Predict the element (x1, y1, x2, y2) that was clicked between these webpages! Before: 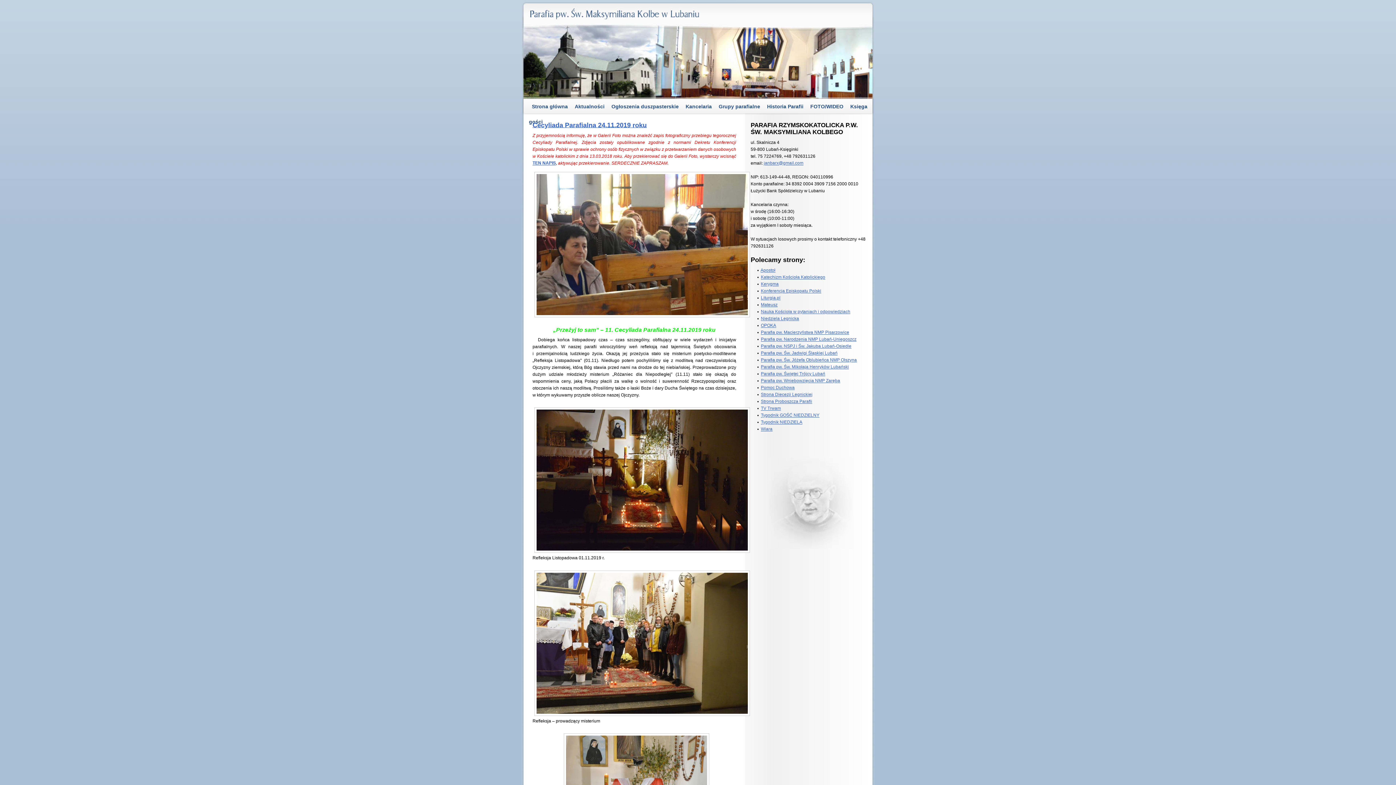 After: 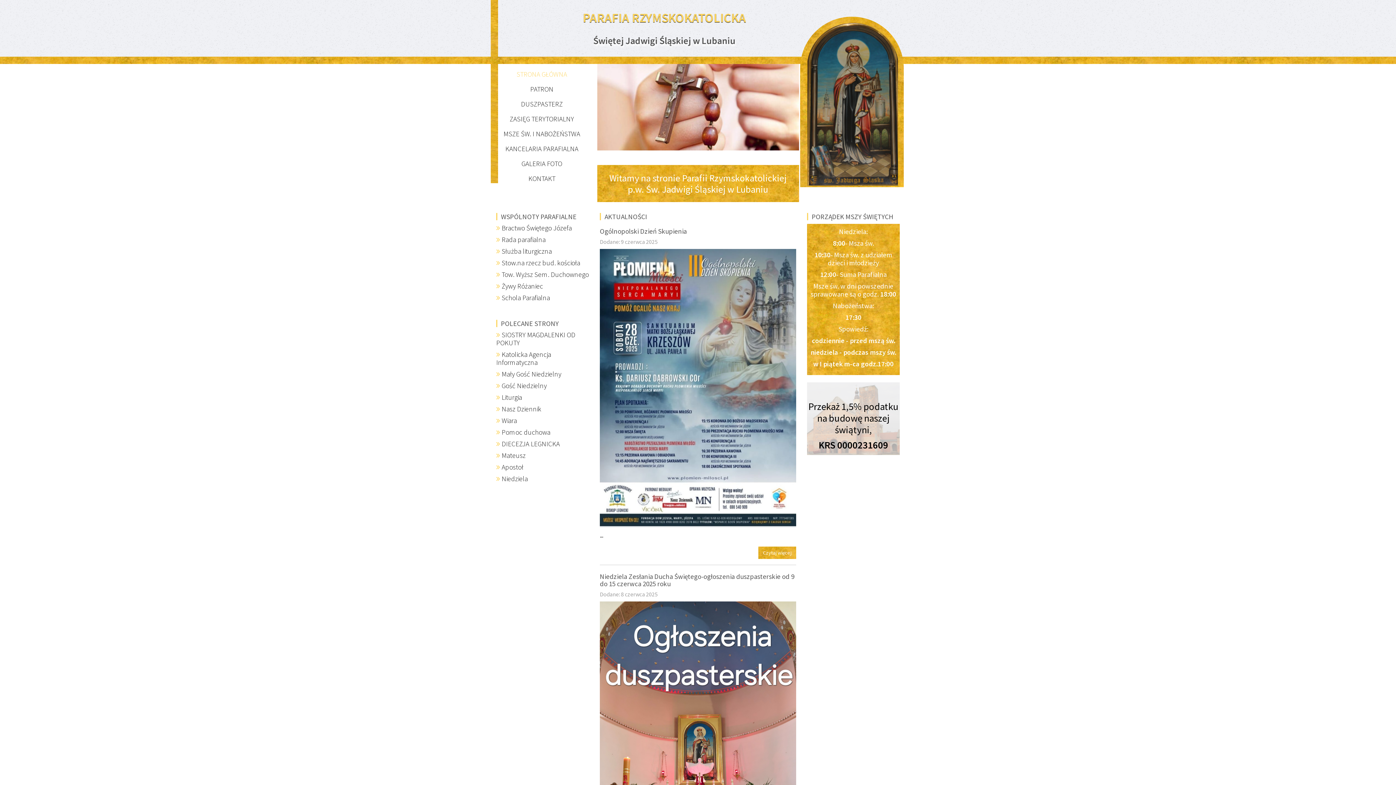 Action: label: Parafia pw. Św. Jadwigi Śląskiej Lubań bbox: (761, 349, 837, 356)